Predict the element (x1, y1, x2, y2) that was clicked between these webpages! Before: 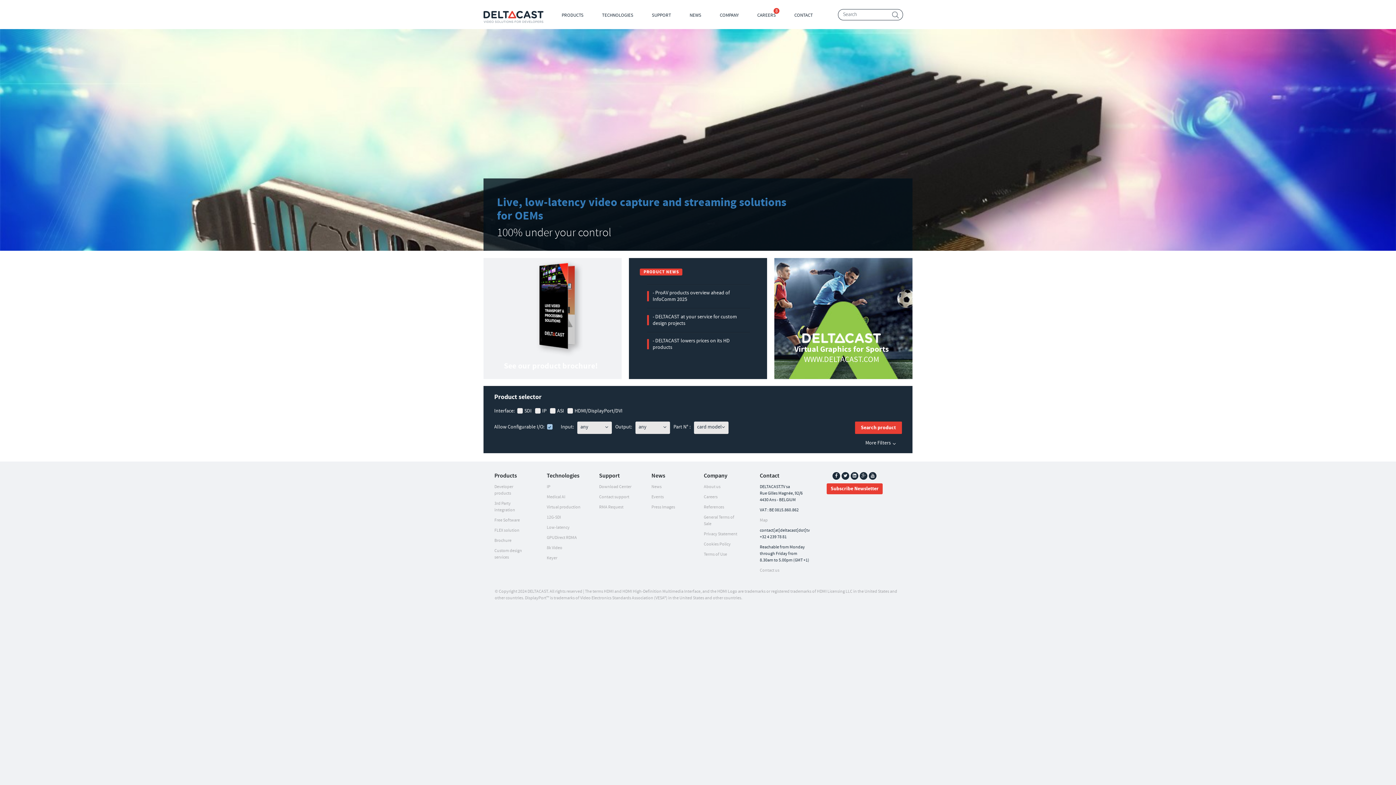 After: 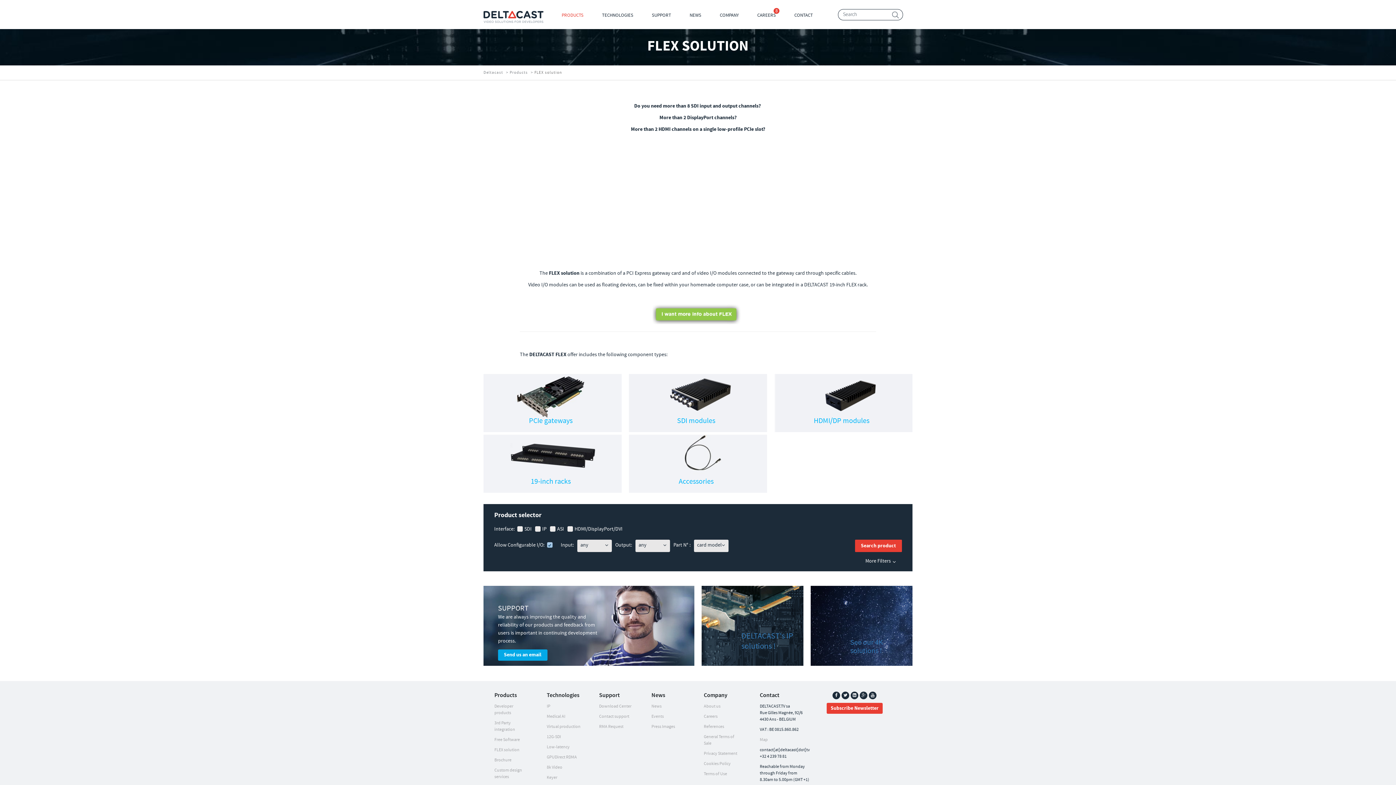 Action: label: FLEX solution bbox: (494, 528, 519, 533)